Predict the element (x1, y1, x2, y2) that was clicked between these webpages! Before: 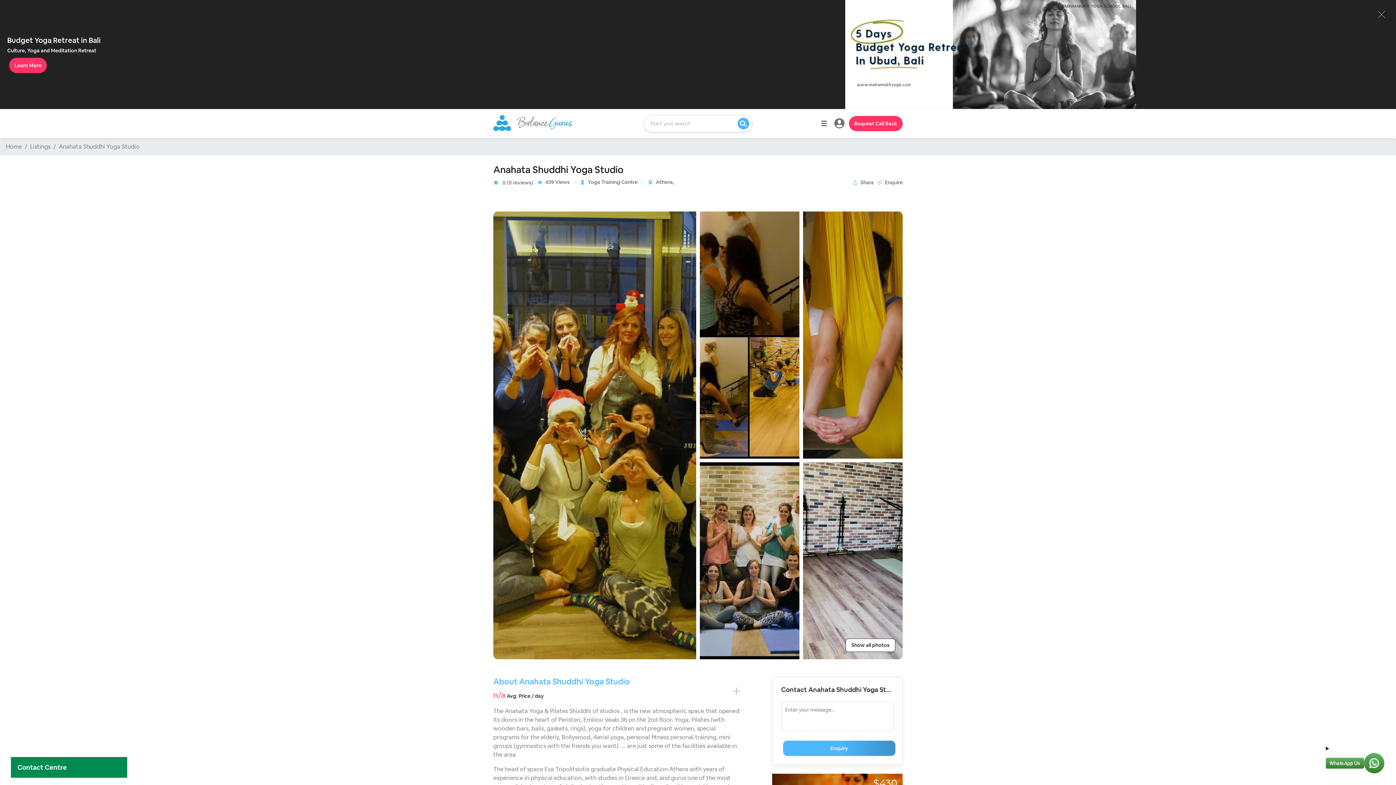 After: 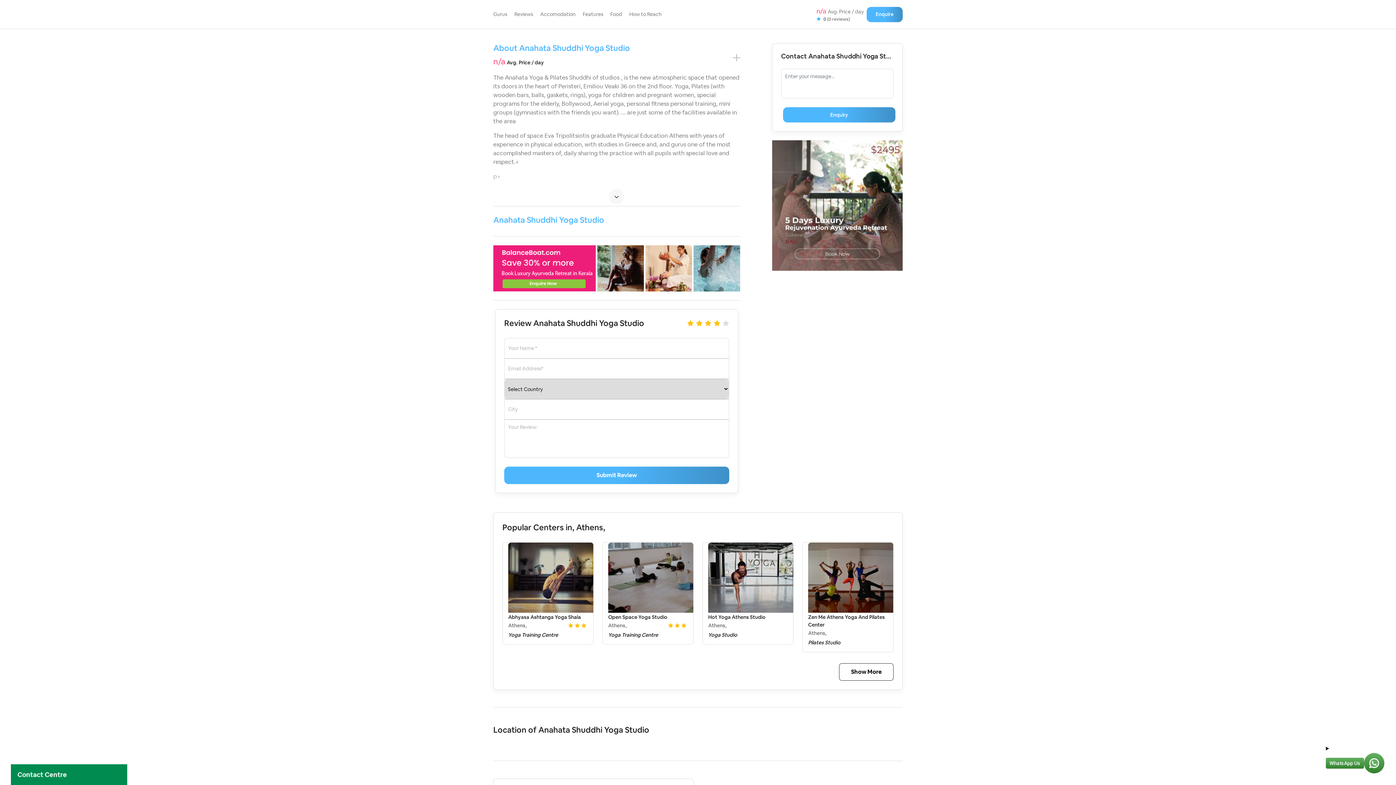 Action: bbox: (885, 178, 902, 186) label: Enquire